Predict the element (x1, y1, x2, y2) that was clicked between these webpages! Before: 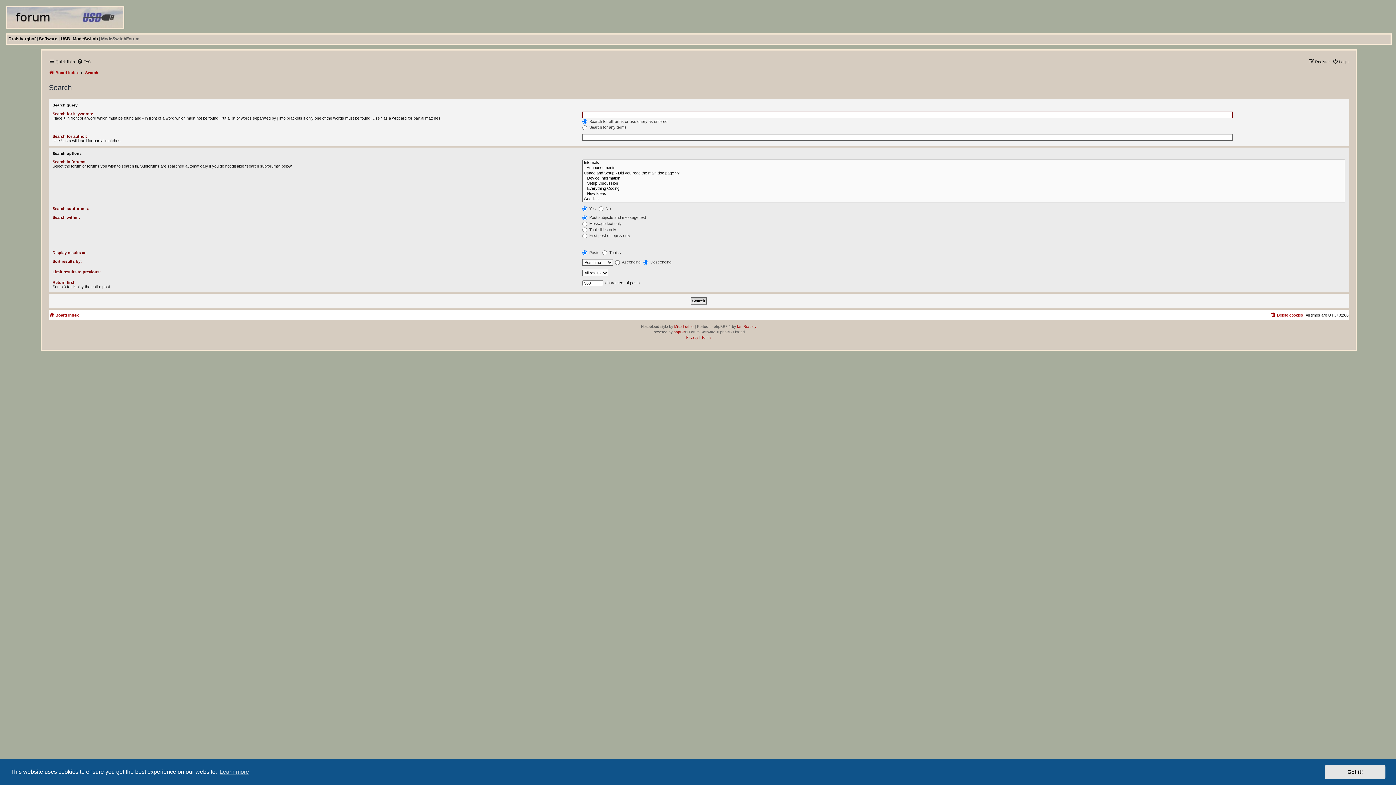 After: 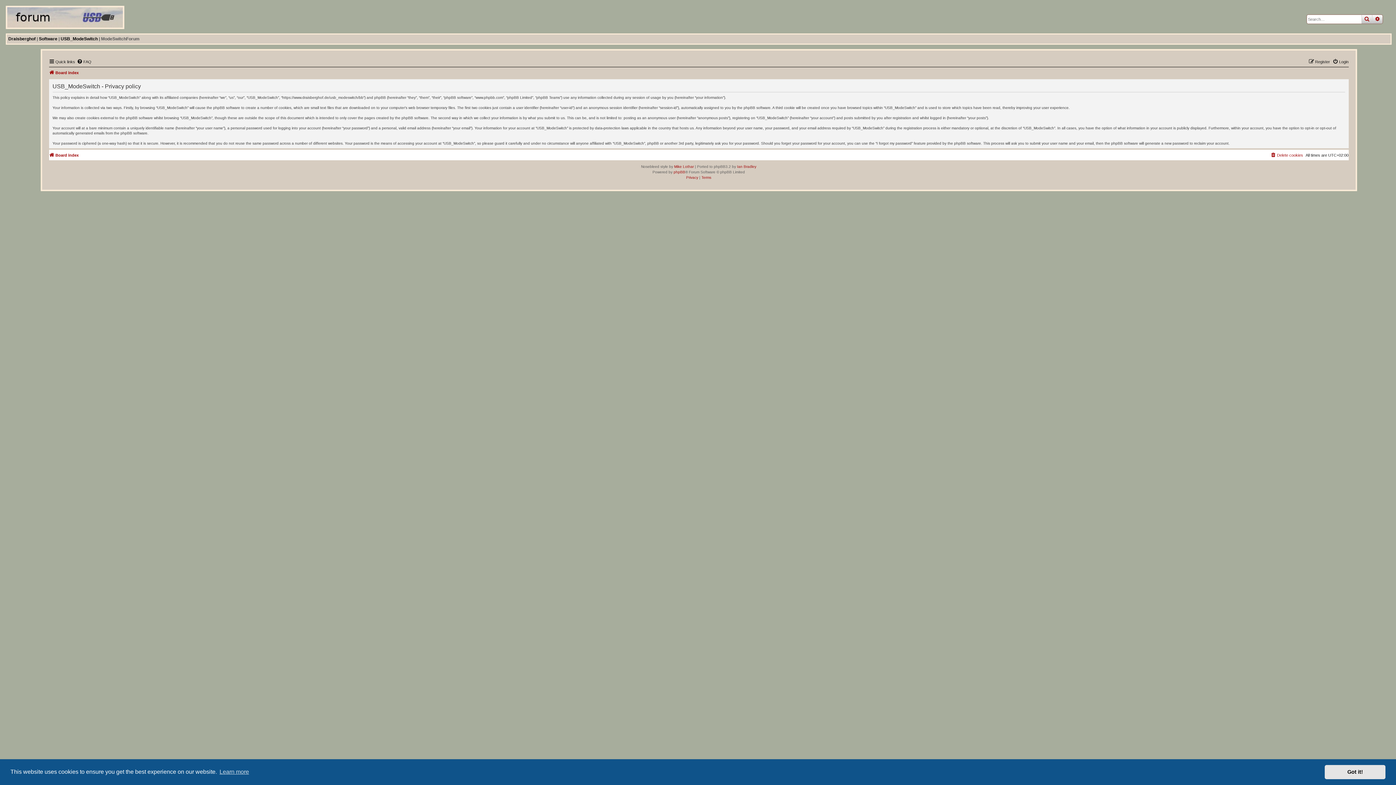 Action: bbox: (686, 335, 698, 340) label: Privacy